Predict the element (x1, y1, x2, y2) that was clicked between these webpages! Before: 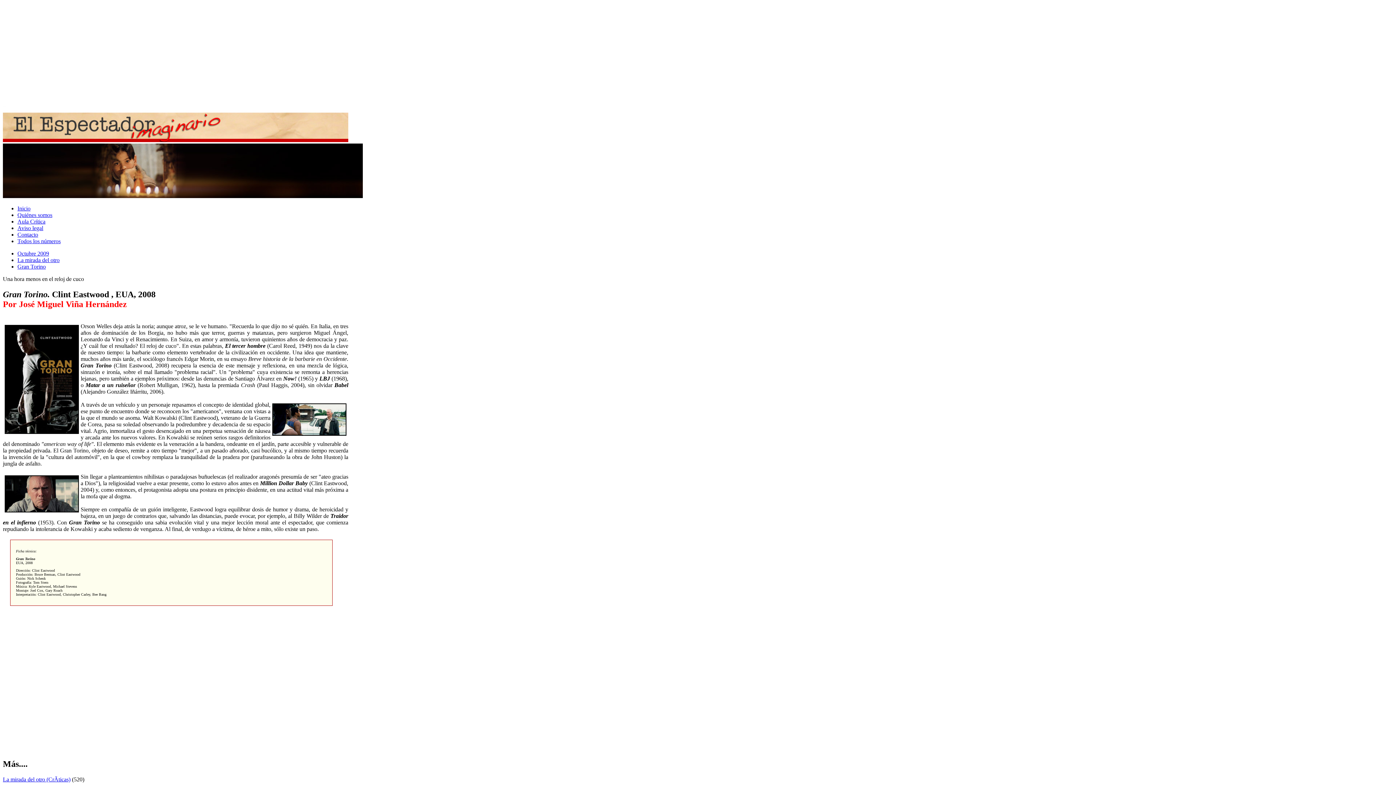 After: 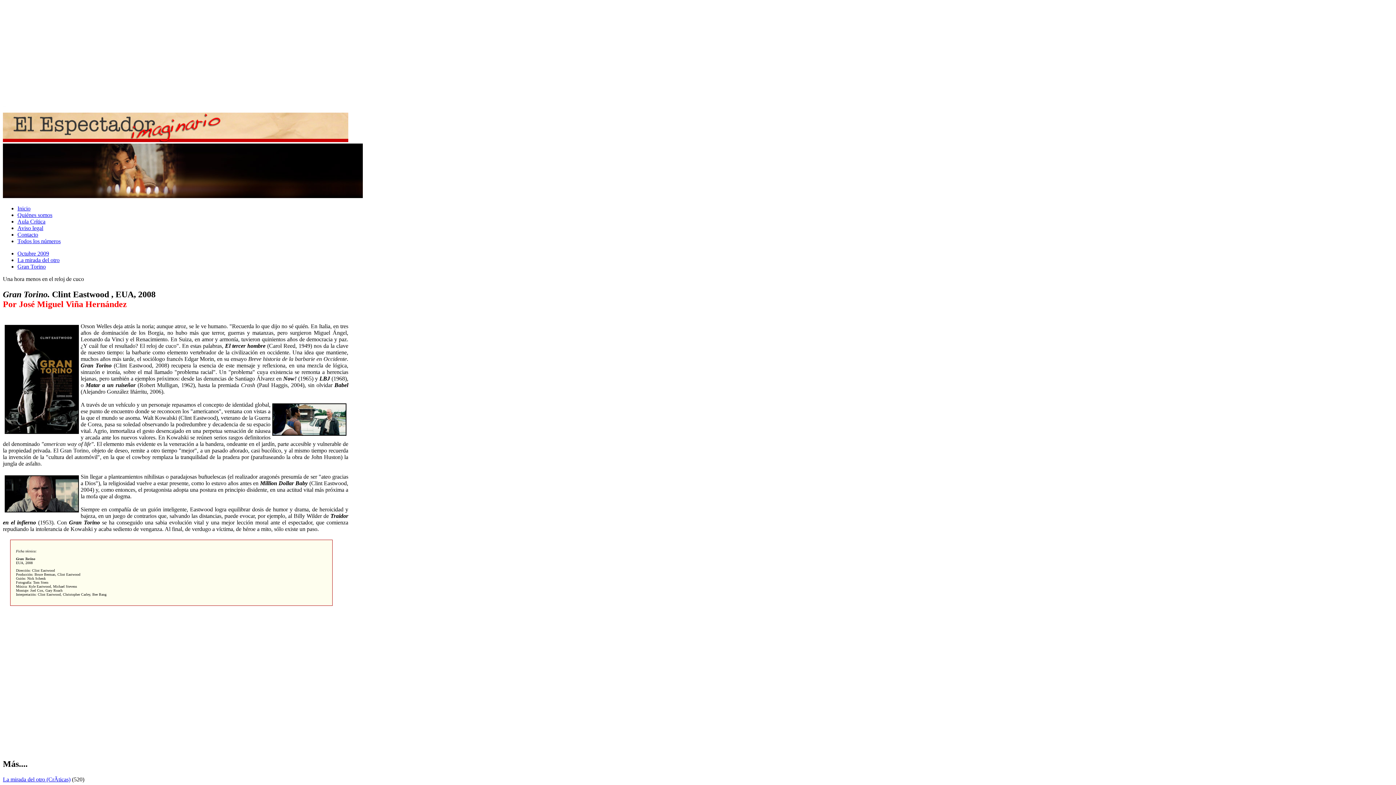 Action: label: Gran Torino bbox: (17, 263, 45, 269)